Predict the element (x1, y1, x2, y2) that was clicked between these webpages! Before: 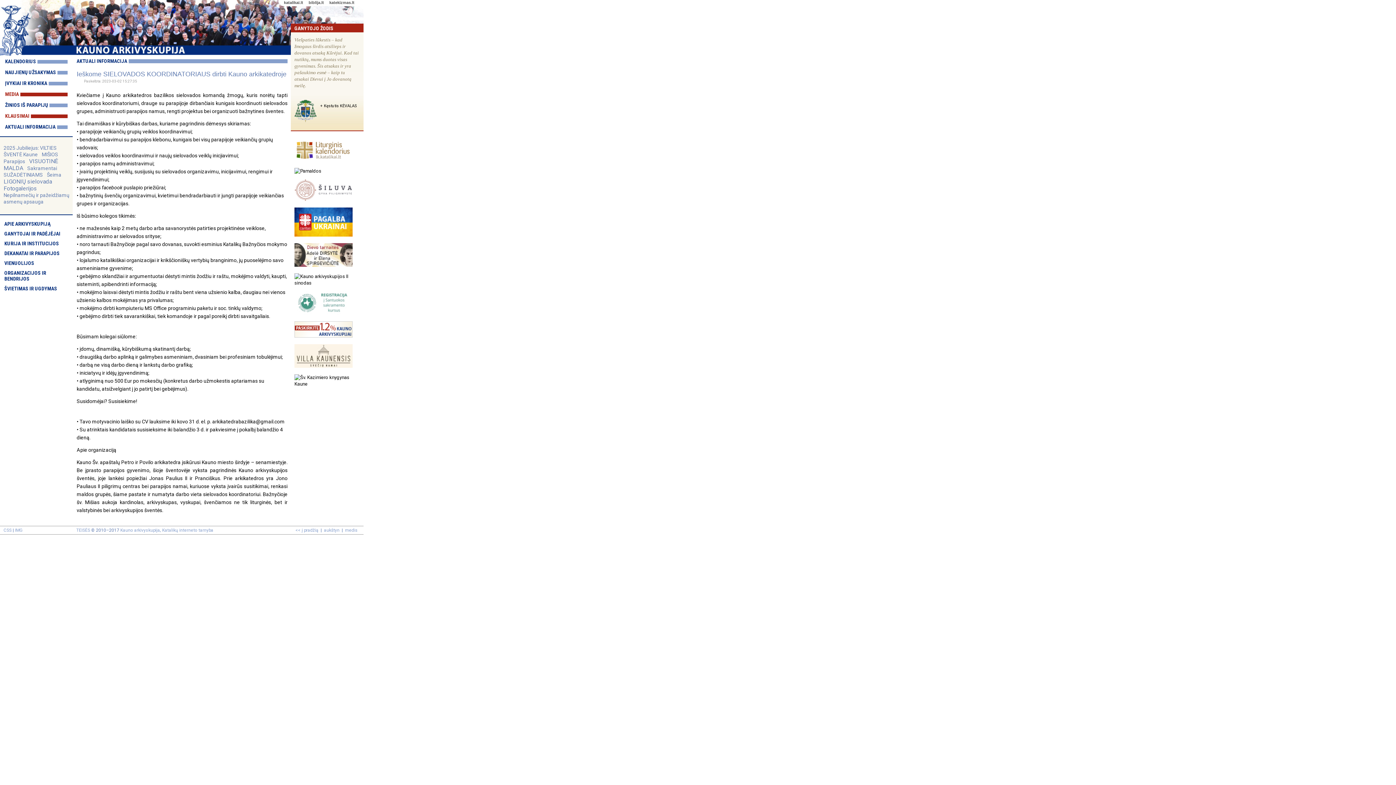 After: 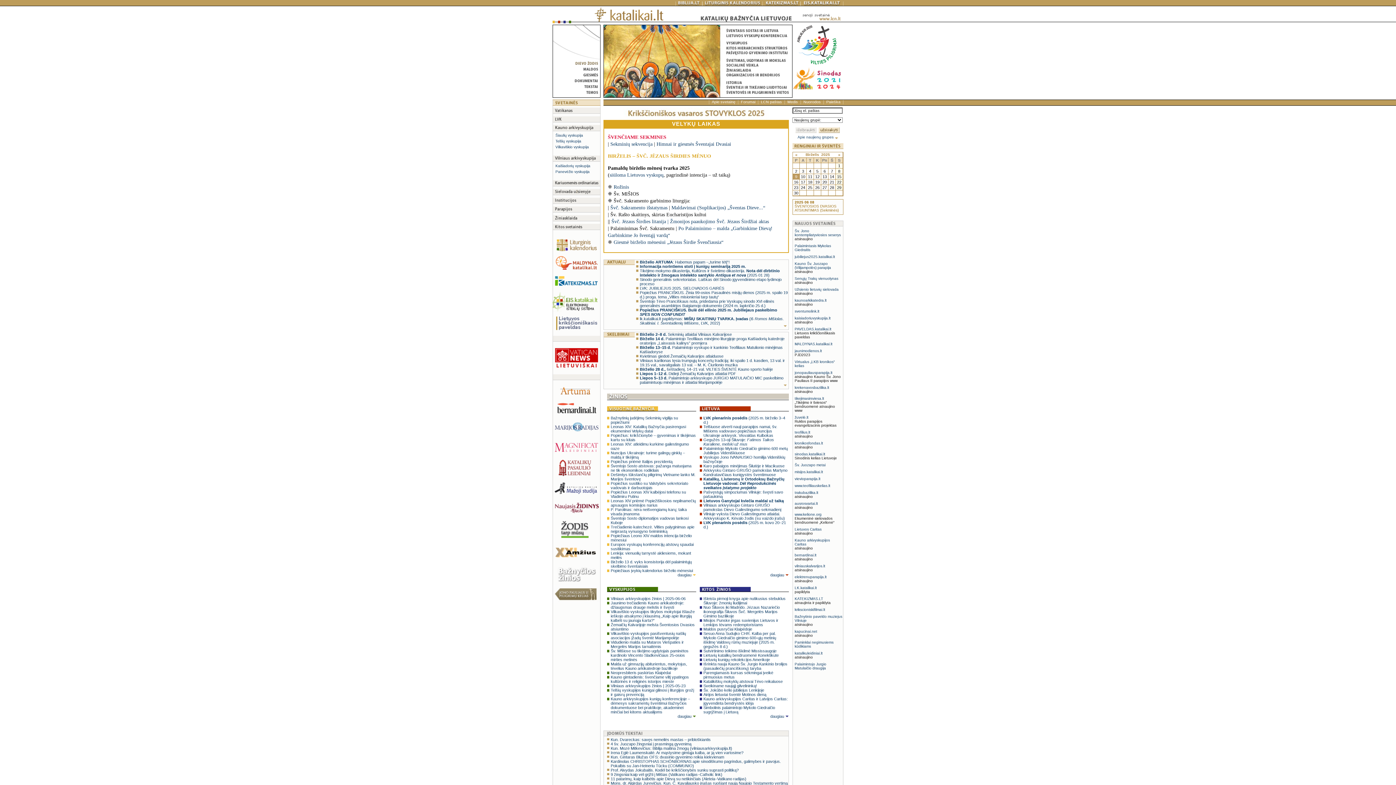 Action: bbox: (284, 0, 303, 4) label: katalikai.lt